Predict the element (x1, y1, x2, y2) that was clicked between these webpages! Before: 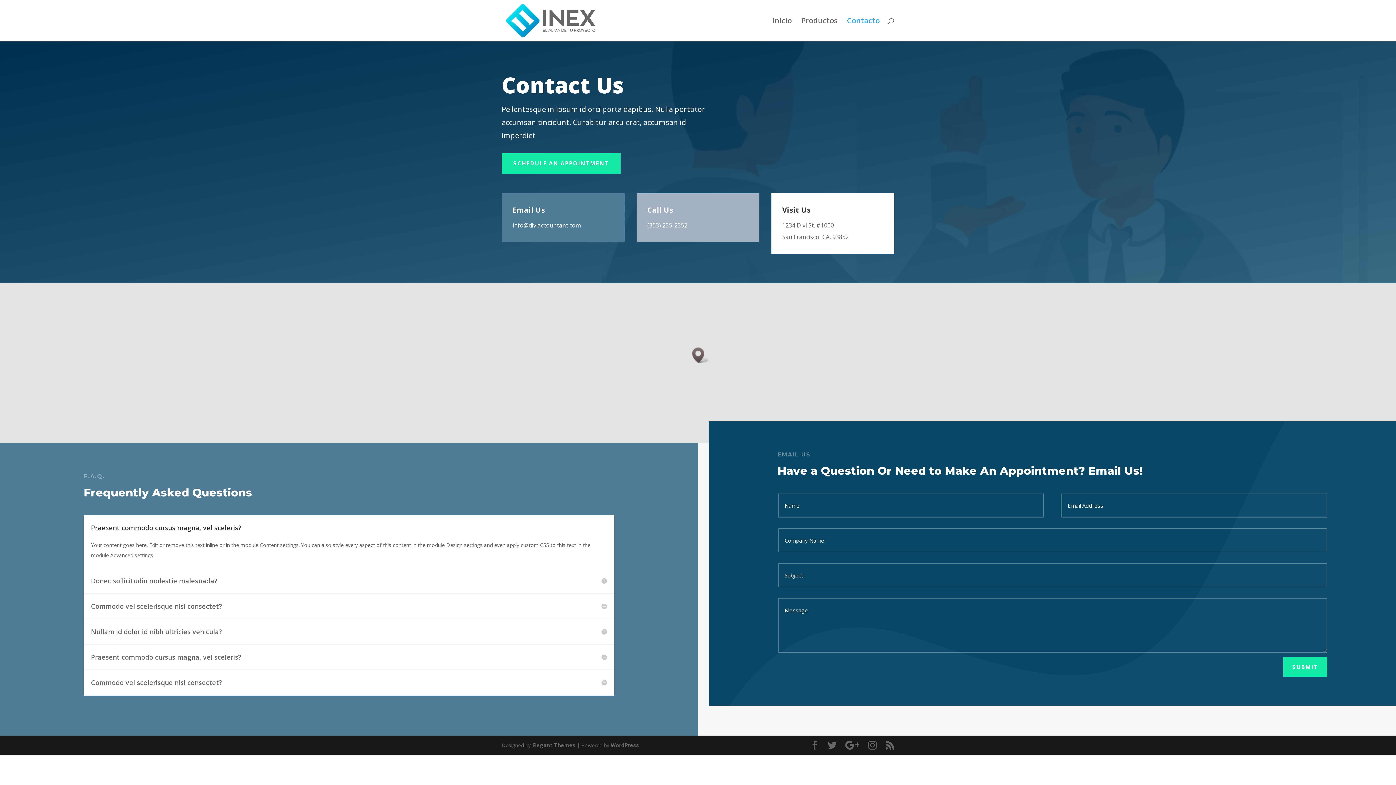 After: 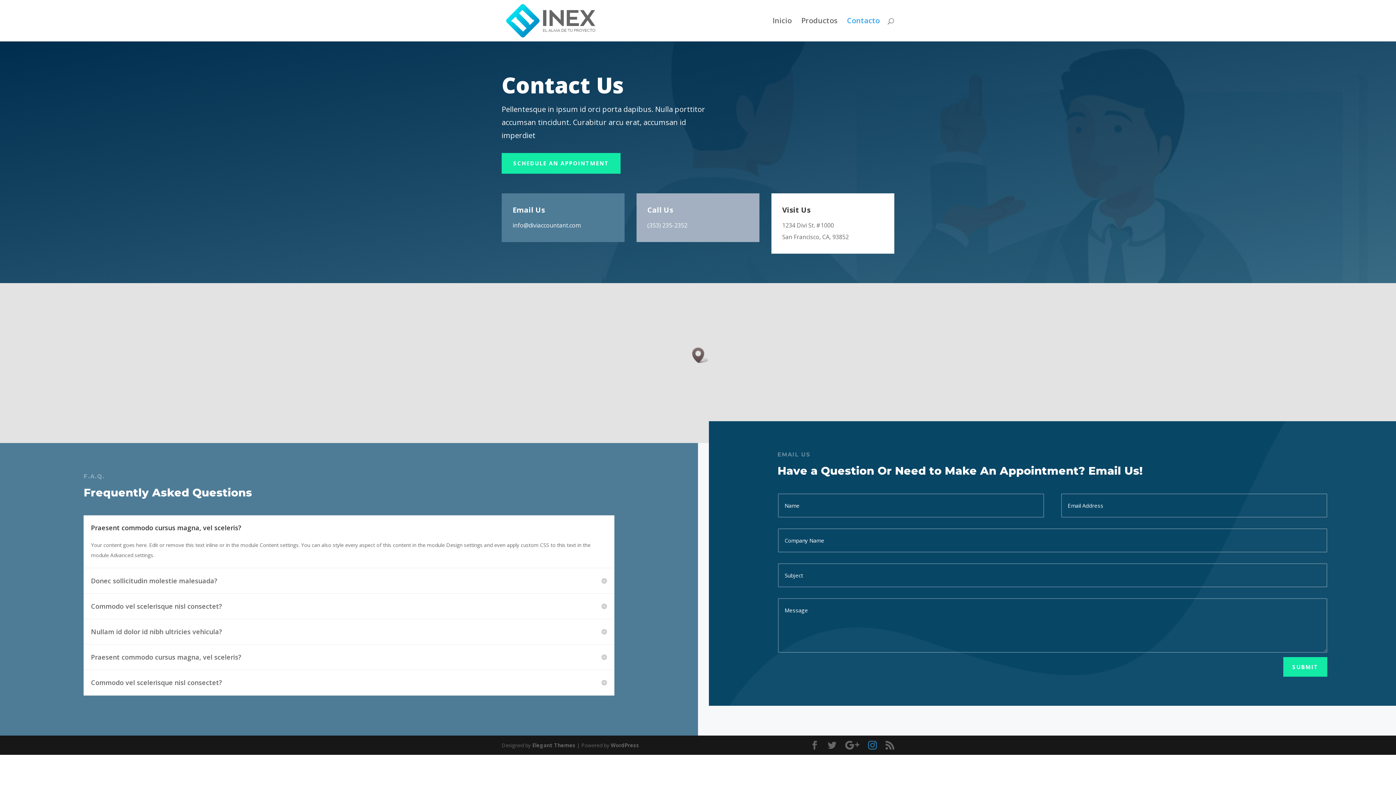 Action: bbox: (868, 741, 877, 750)